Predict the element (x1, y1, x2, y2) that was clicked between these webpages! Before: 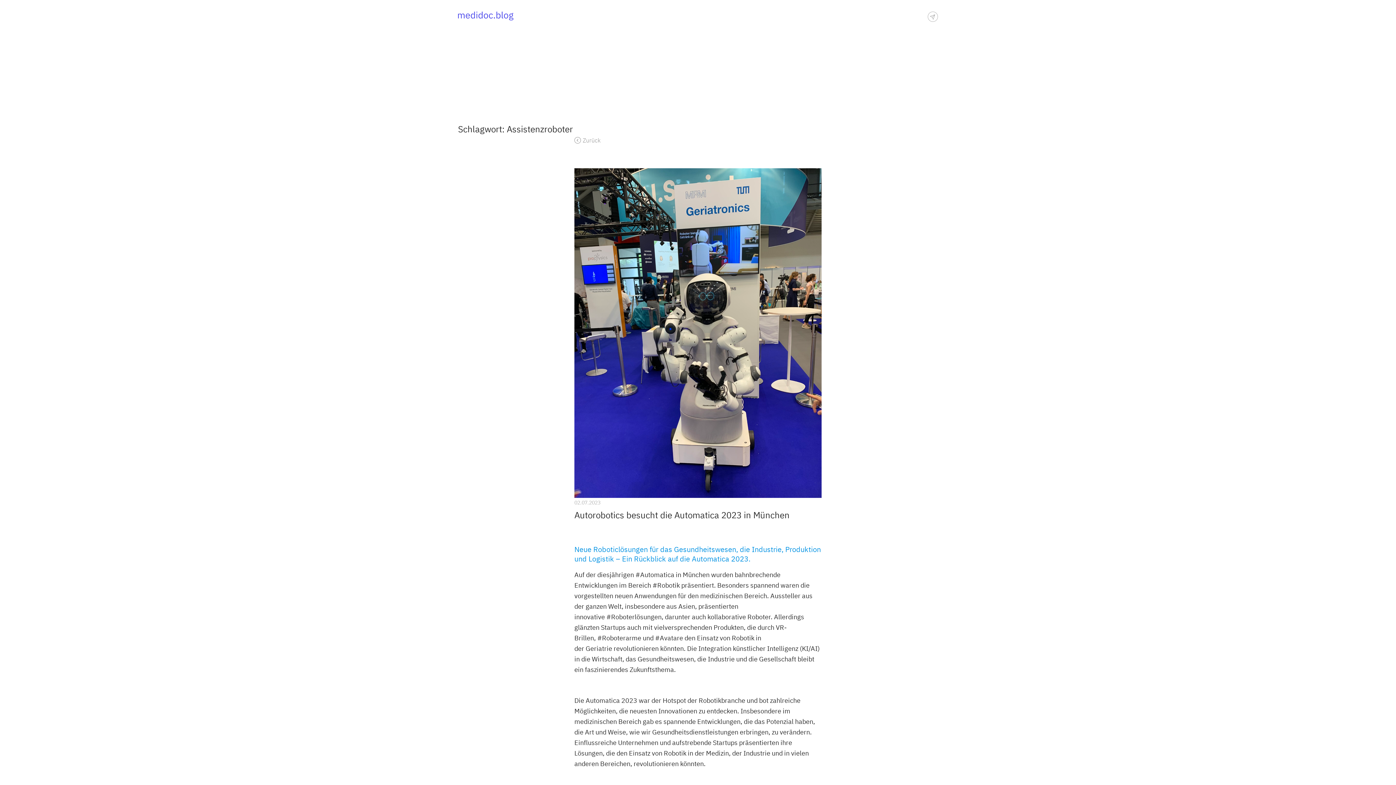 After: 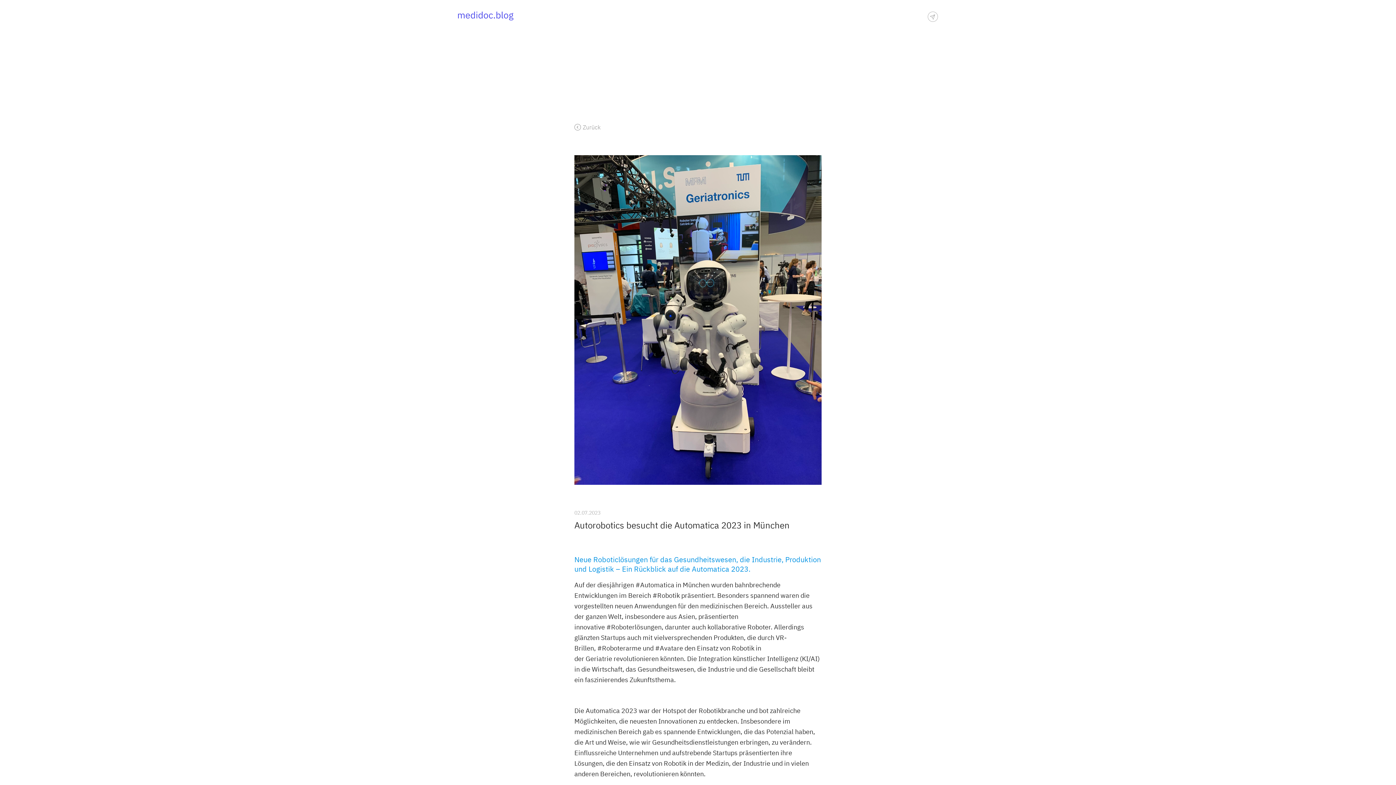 Action: bbox: (574, 494, 821, 499)